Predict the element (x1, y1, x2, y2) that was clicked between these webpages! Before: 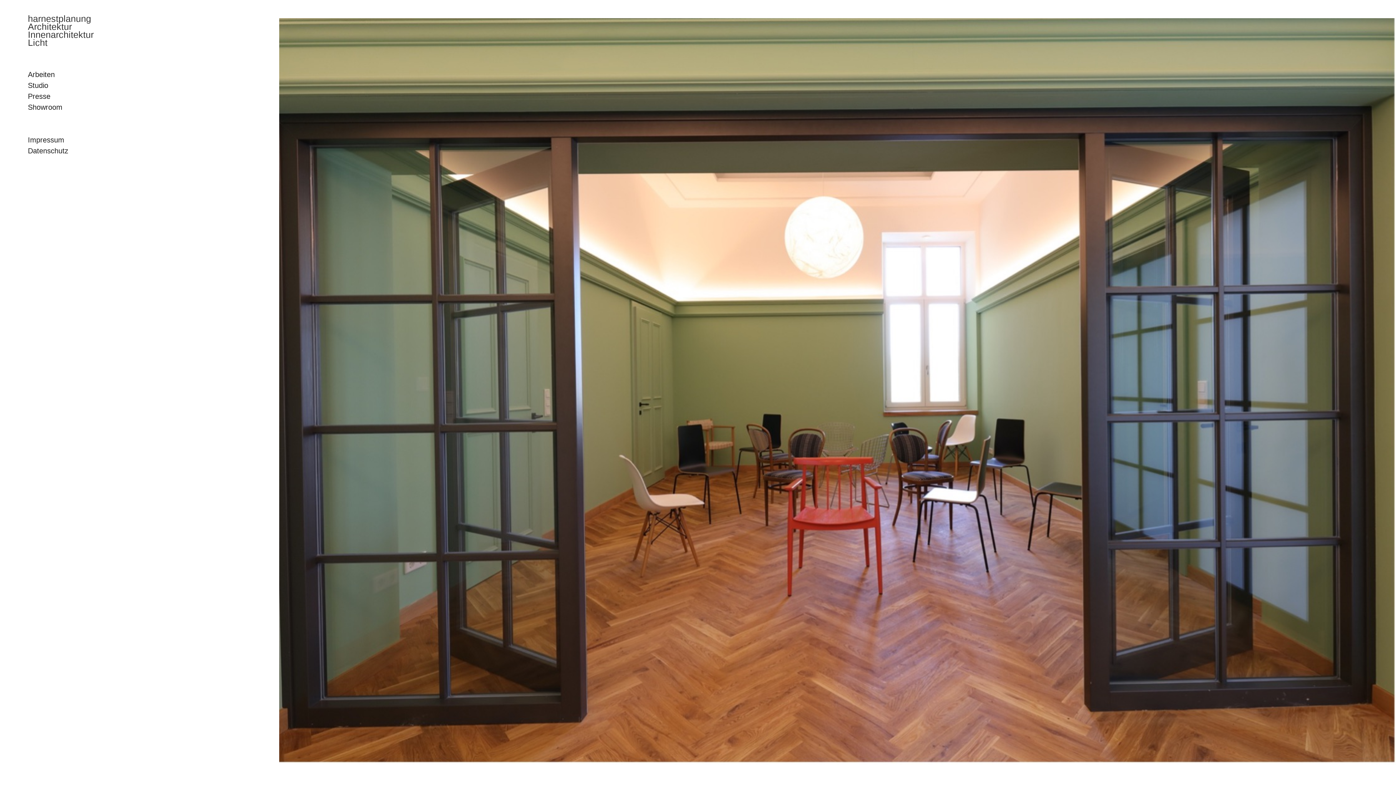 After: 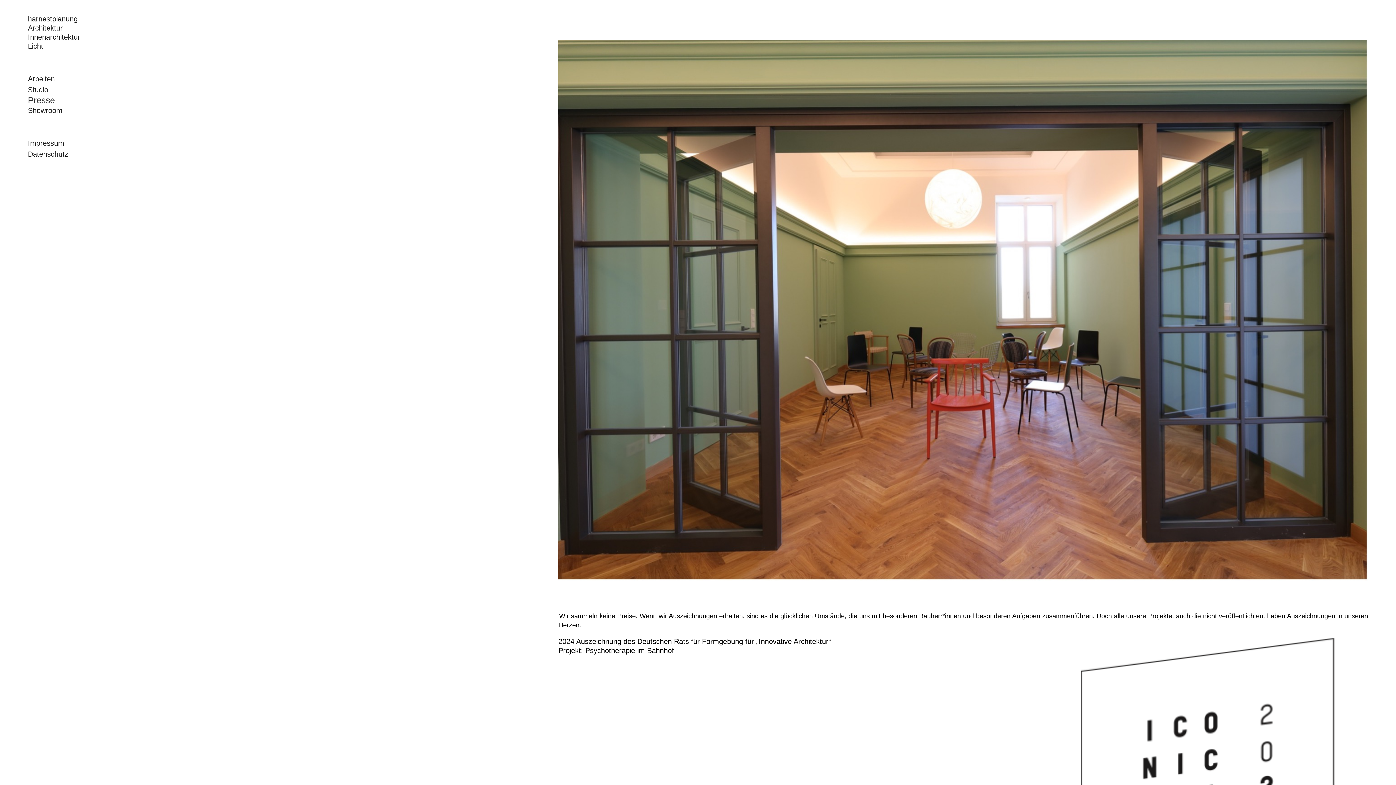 Action: bbox: (27, 92, 57, 102) label: Presse